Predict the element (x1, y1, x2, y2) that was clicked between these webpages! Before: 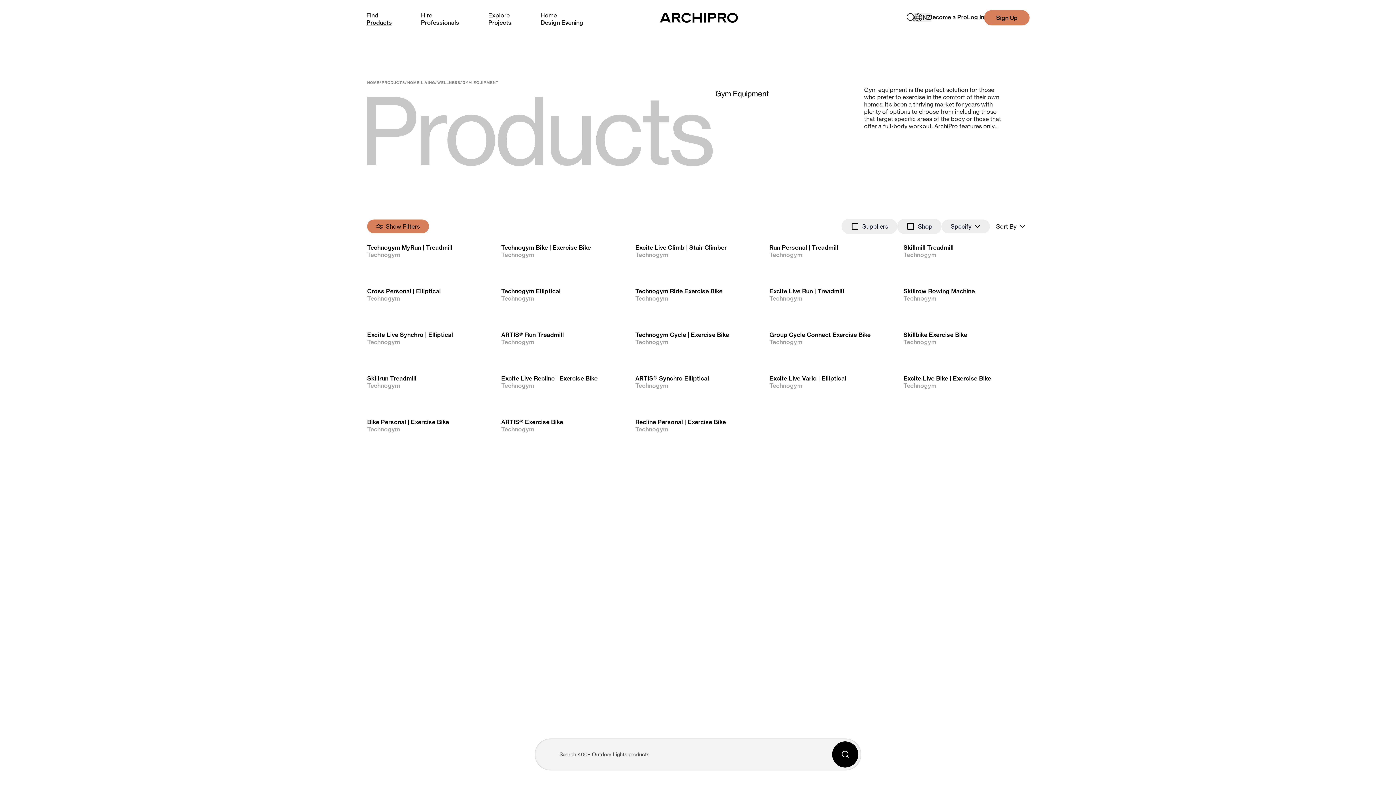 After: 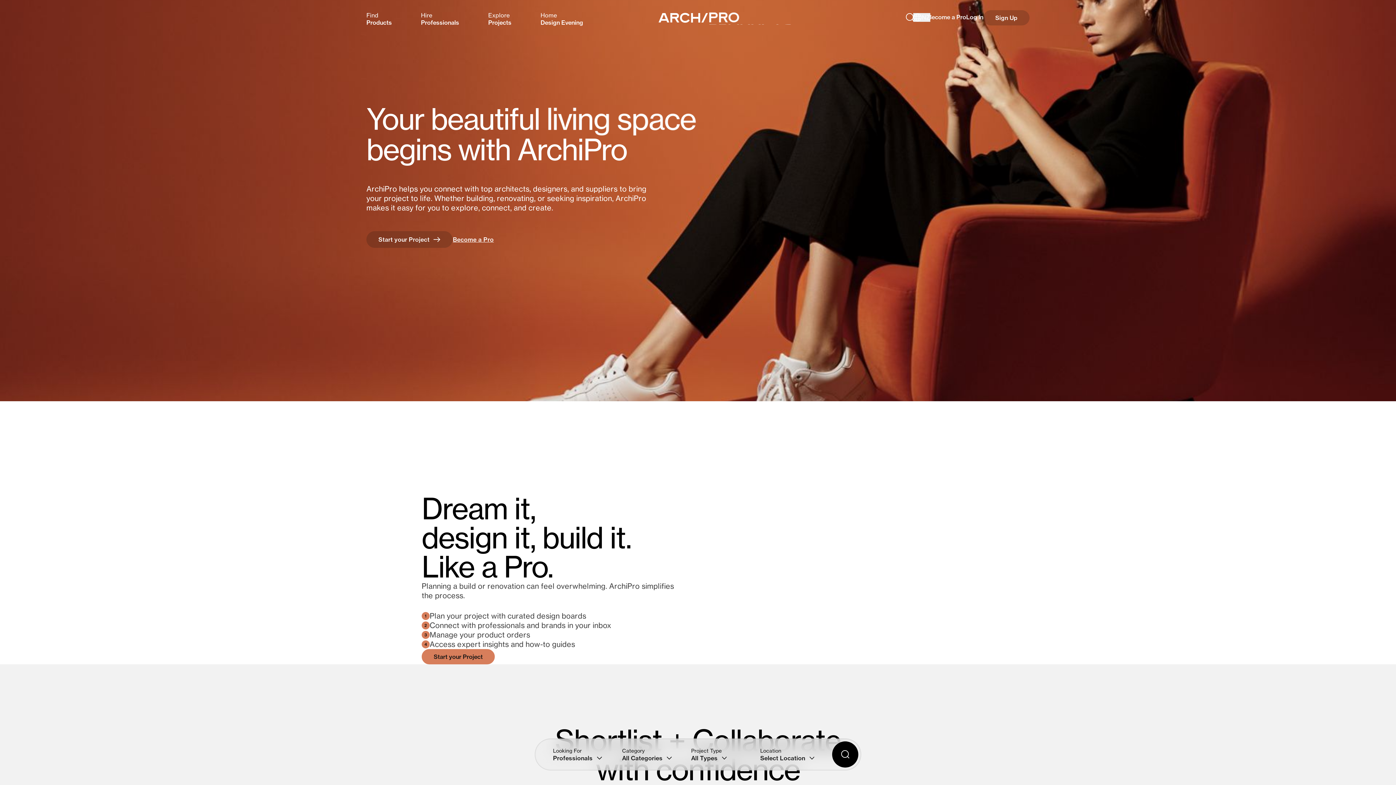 Action: label: Home bbox: (660, 10, 706, 24)